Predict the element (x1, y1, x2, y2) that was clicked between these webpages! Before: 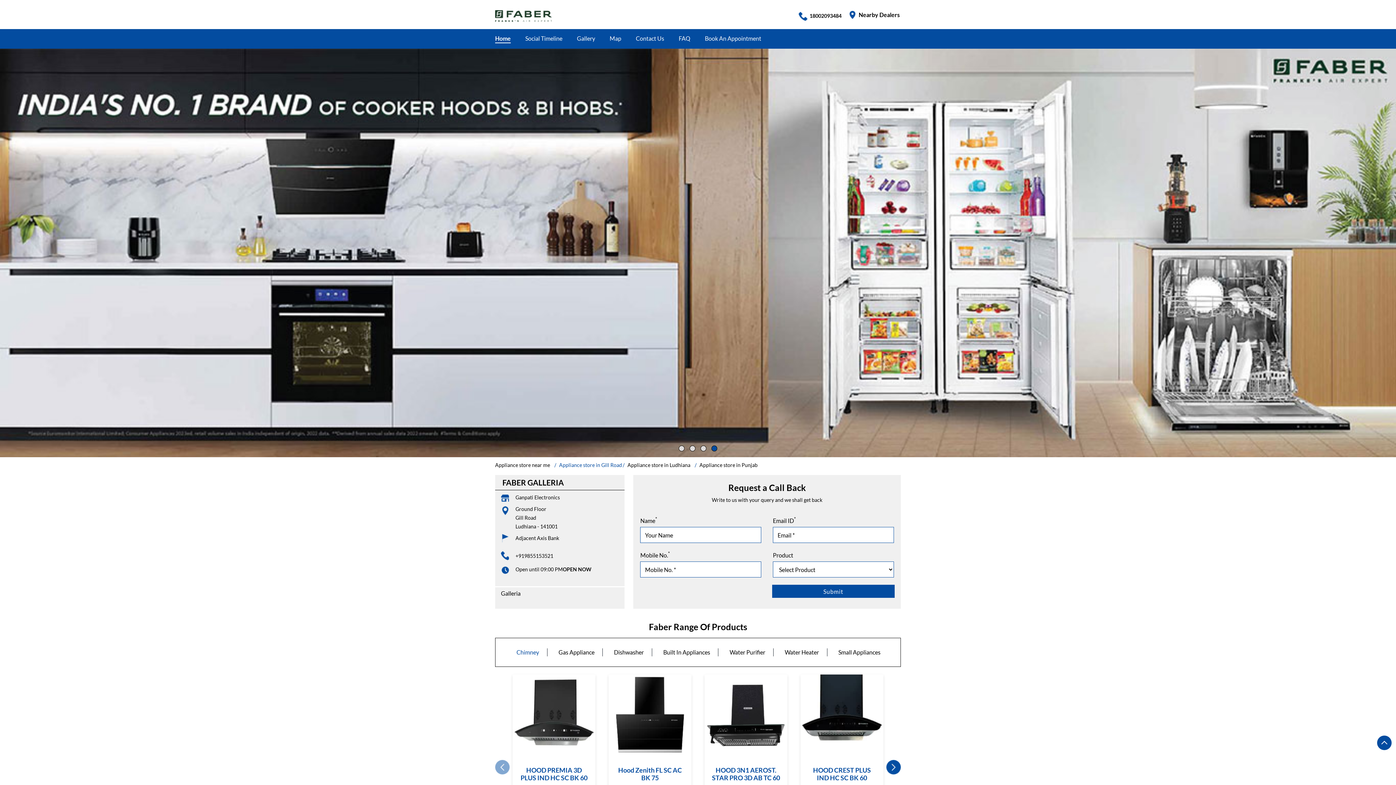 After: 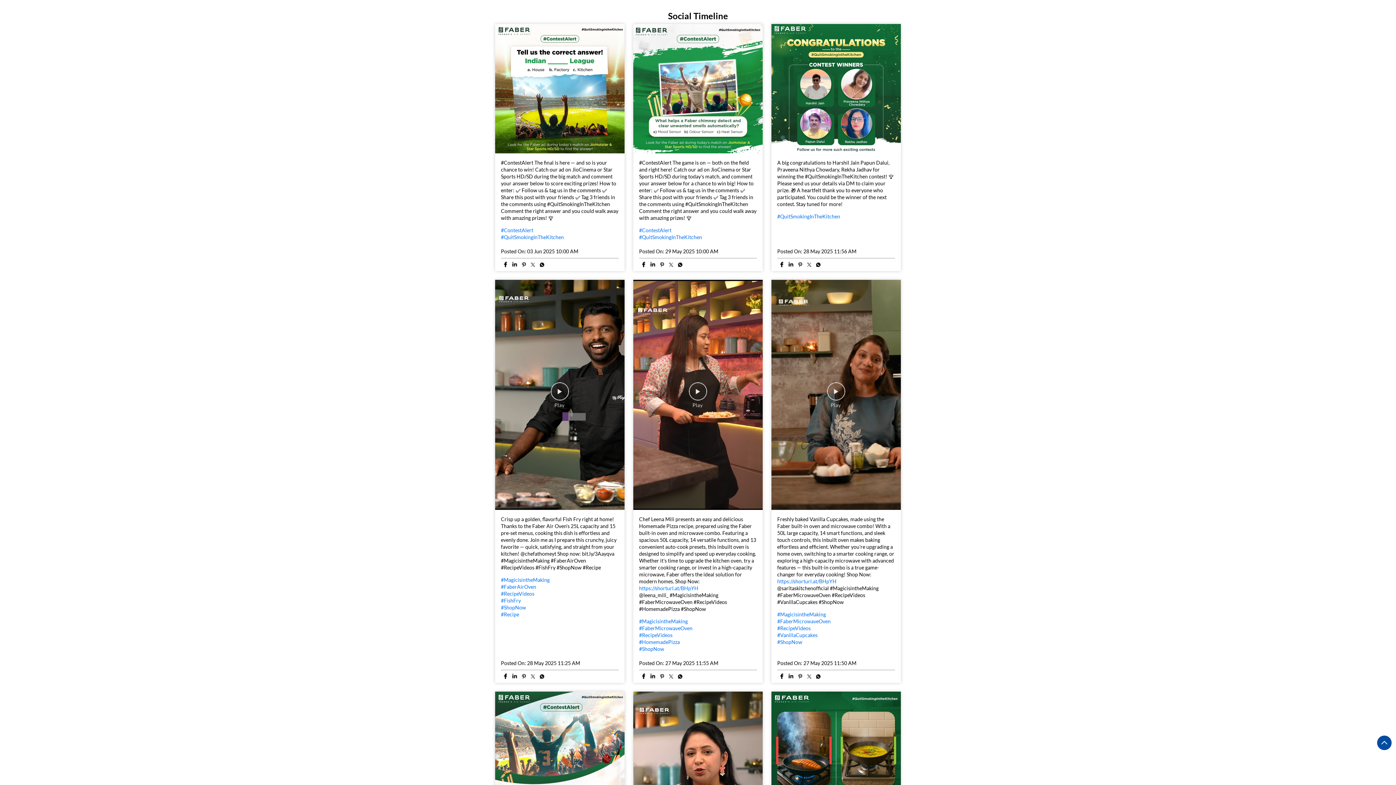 Action: label: Social Timeline bbox: (525, 32, 562, 45)